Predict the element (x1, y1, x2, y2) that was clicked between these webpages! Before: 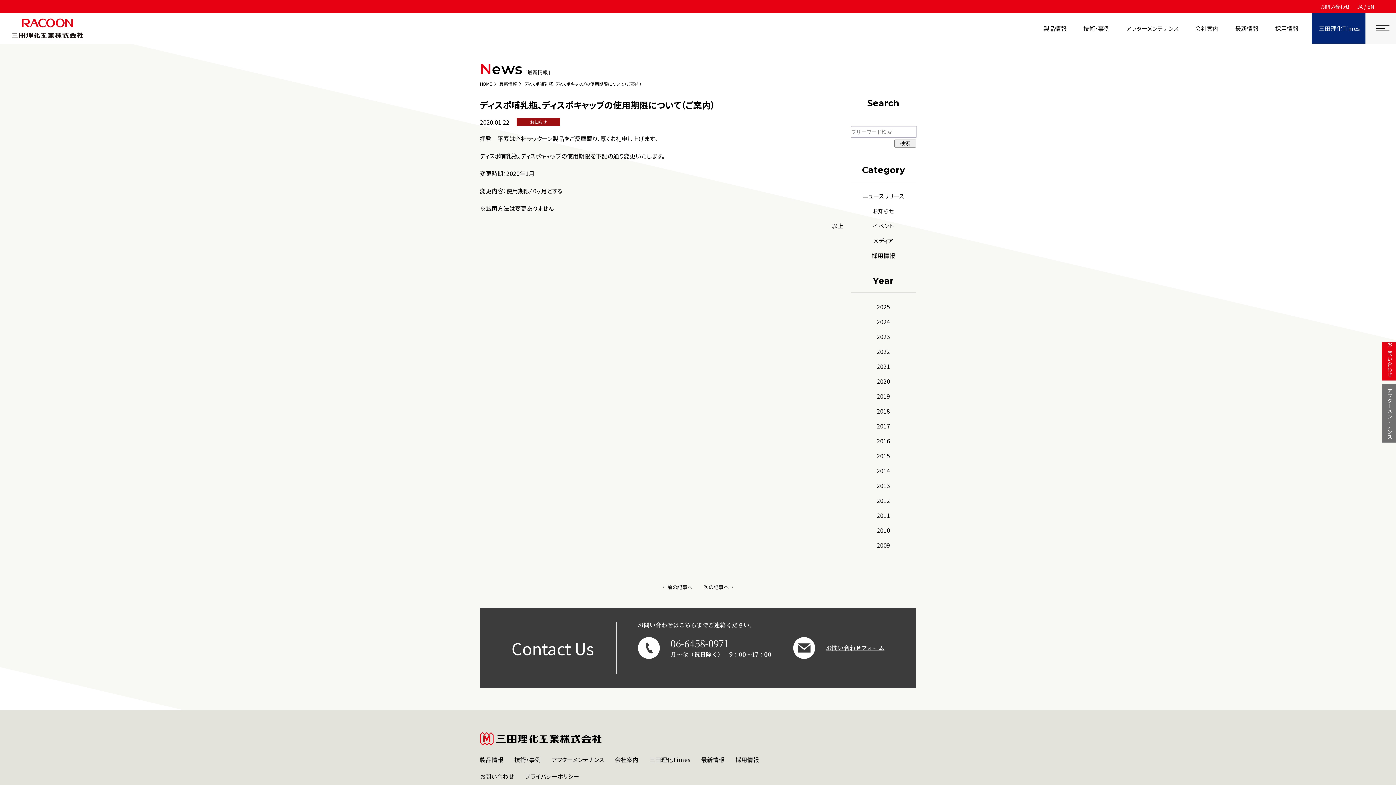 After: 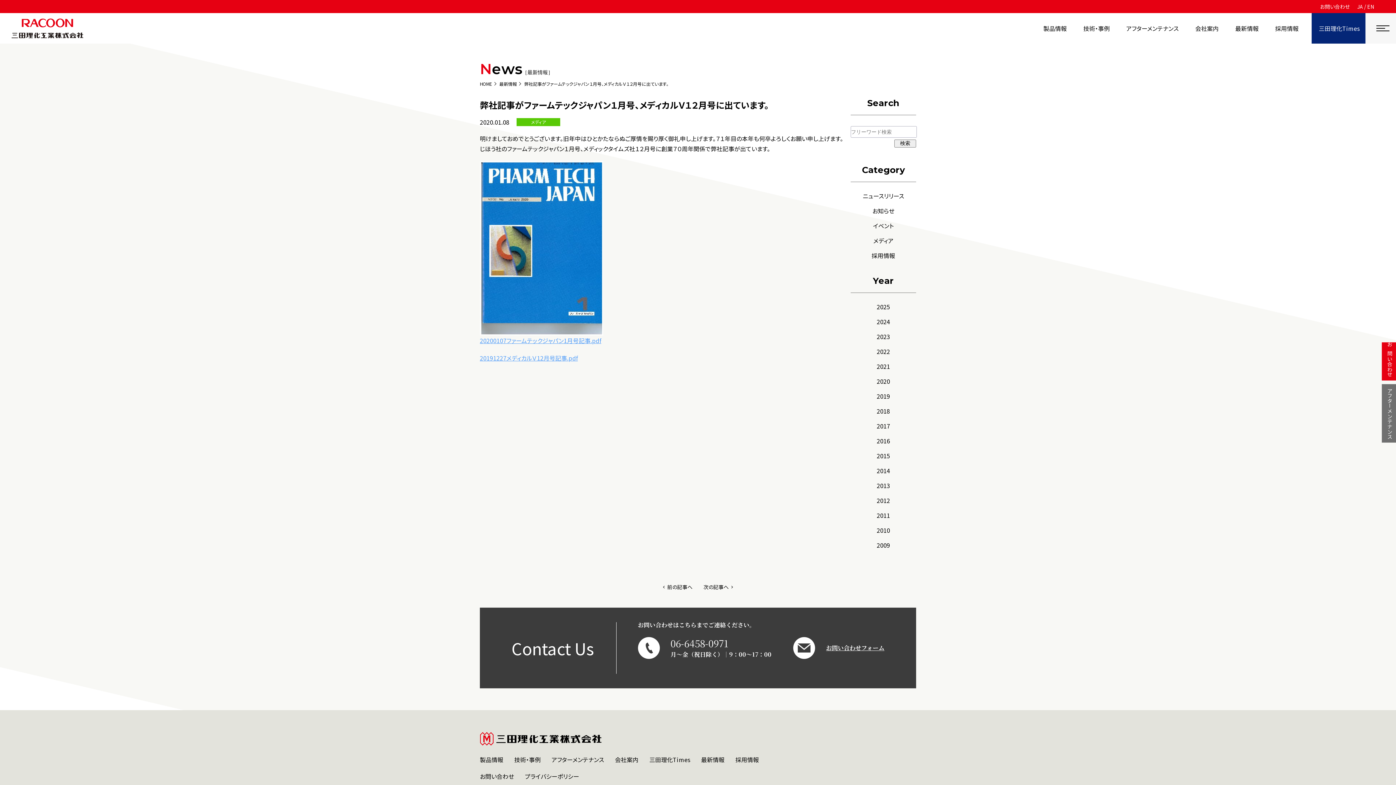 Action: label: 前の記事へ bbox: (663, 584, 696, 589)